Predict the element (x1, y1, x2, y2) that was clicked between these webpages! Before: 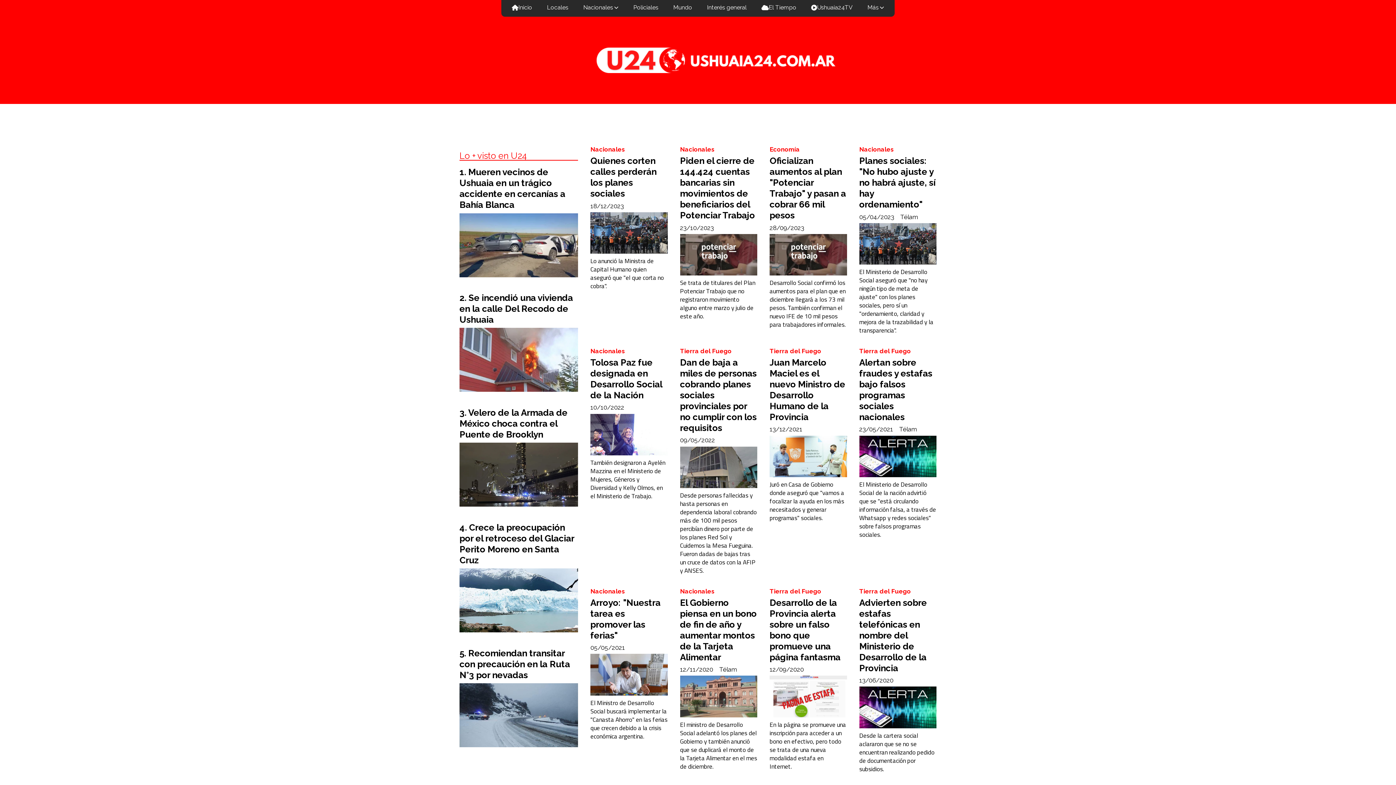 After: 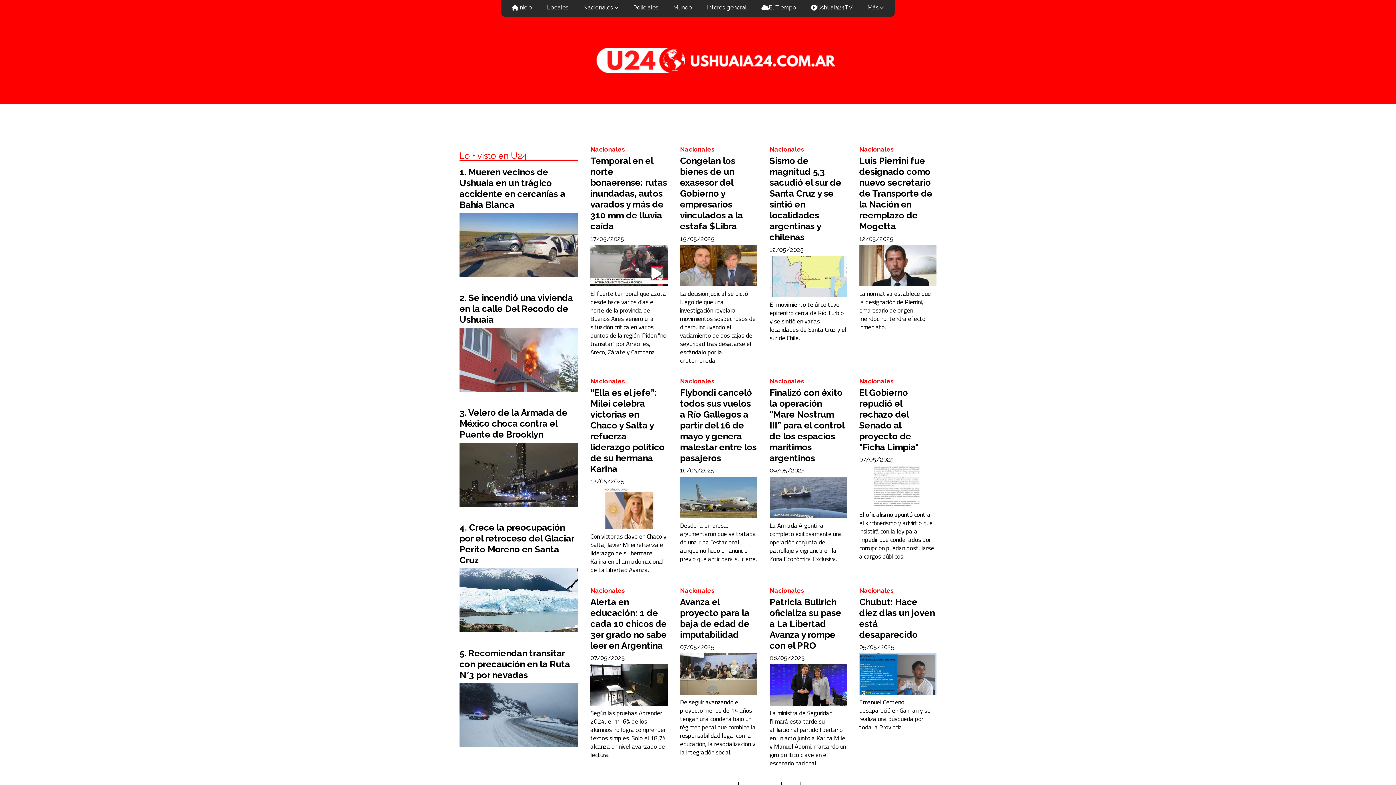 Action: bbox: (859, 145, 894, 153) label: Nacionales